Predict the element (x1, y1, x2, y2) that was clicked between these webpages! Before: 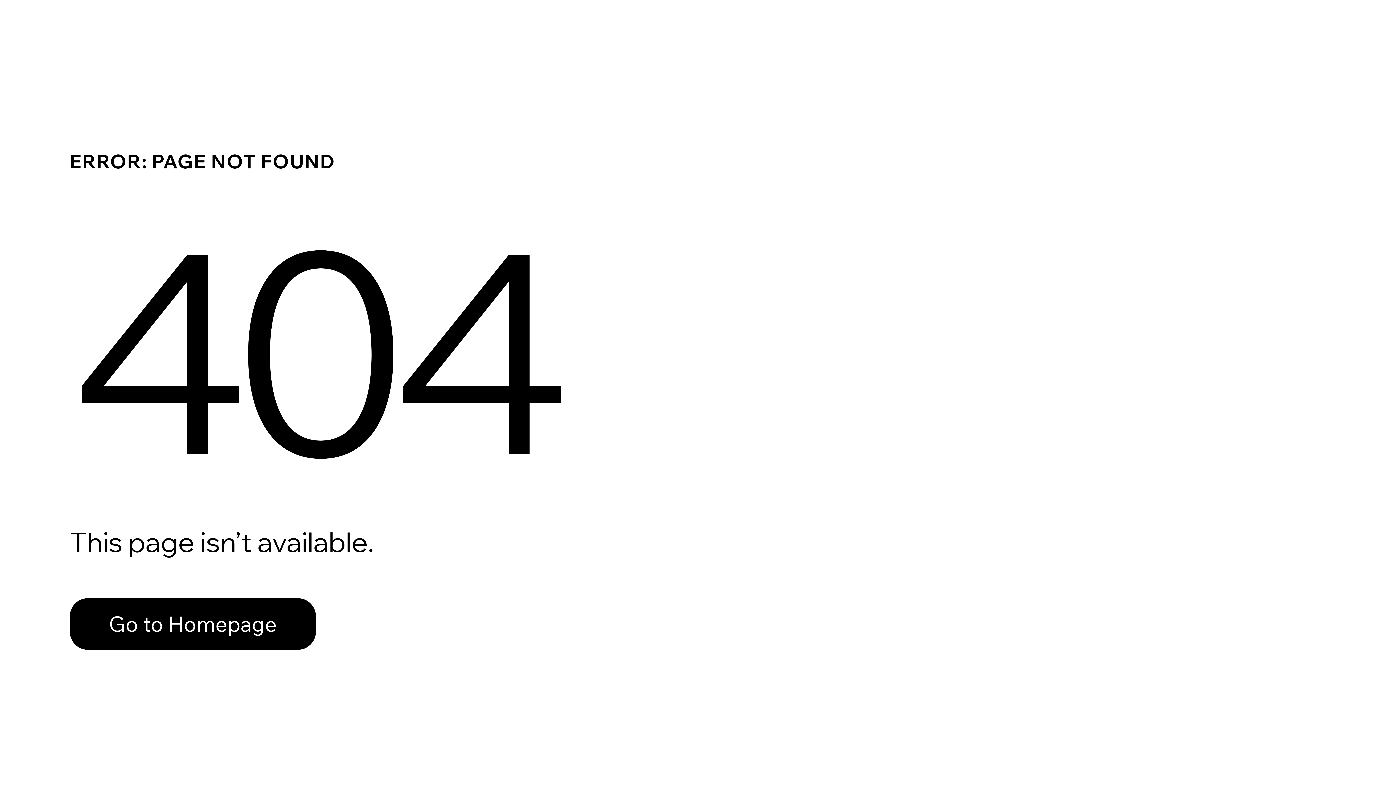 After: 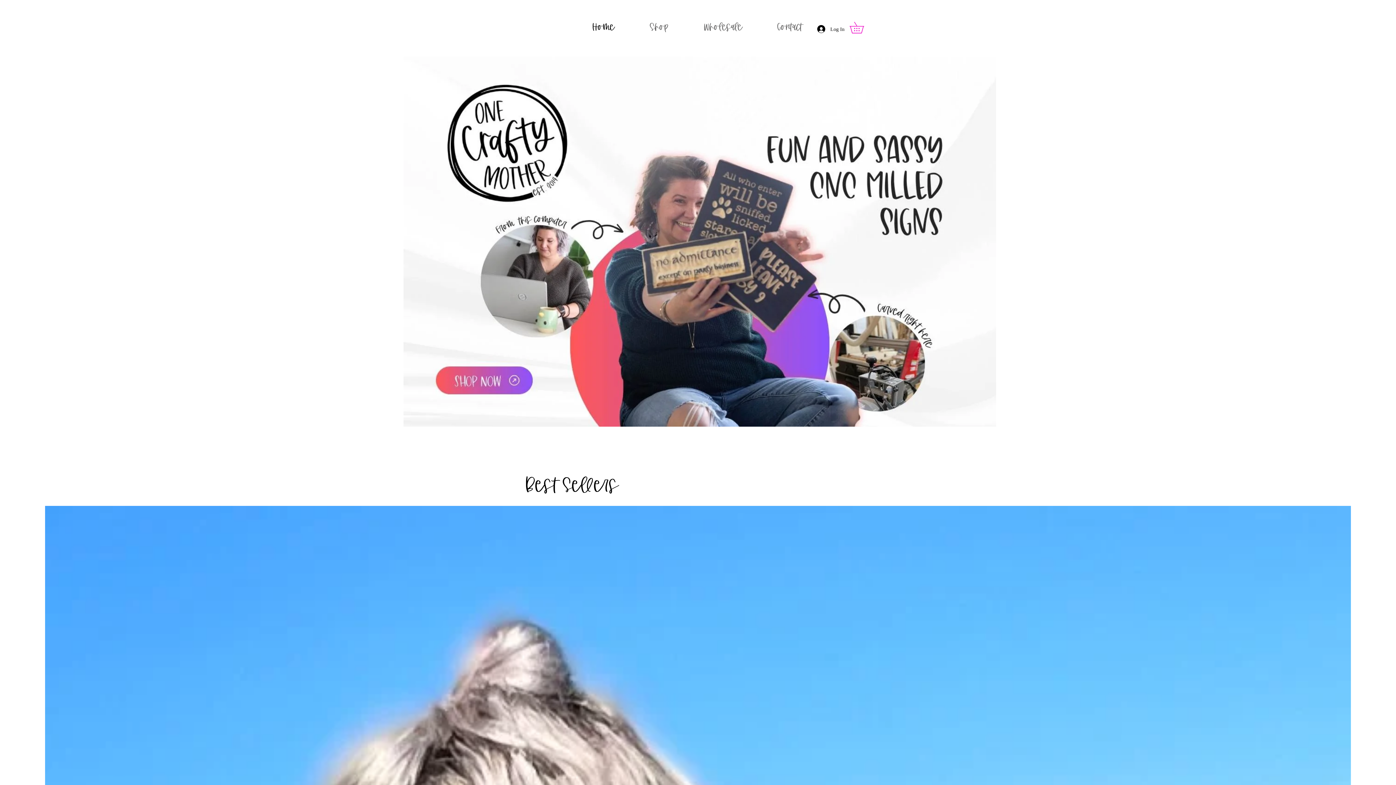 Action: bbox: (69, 598, 316, 650) label: Go to Homepage